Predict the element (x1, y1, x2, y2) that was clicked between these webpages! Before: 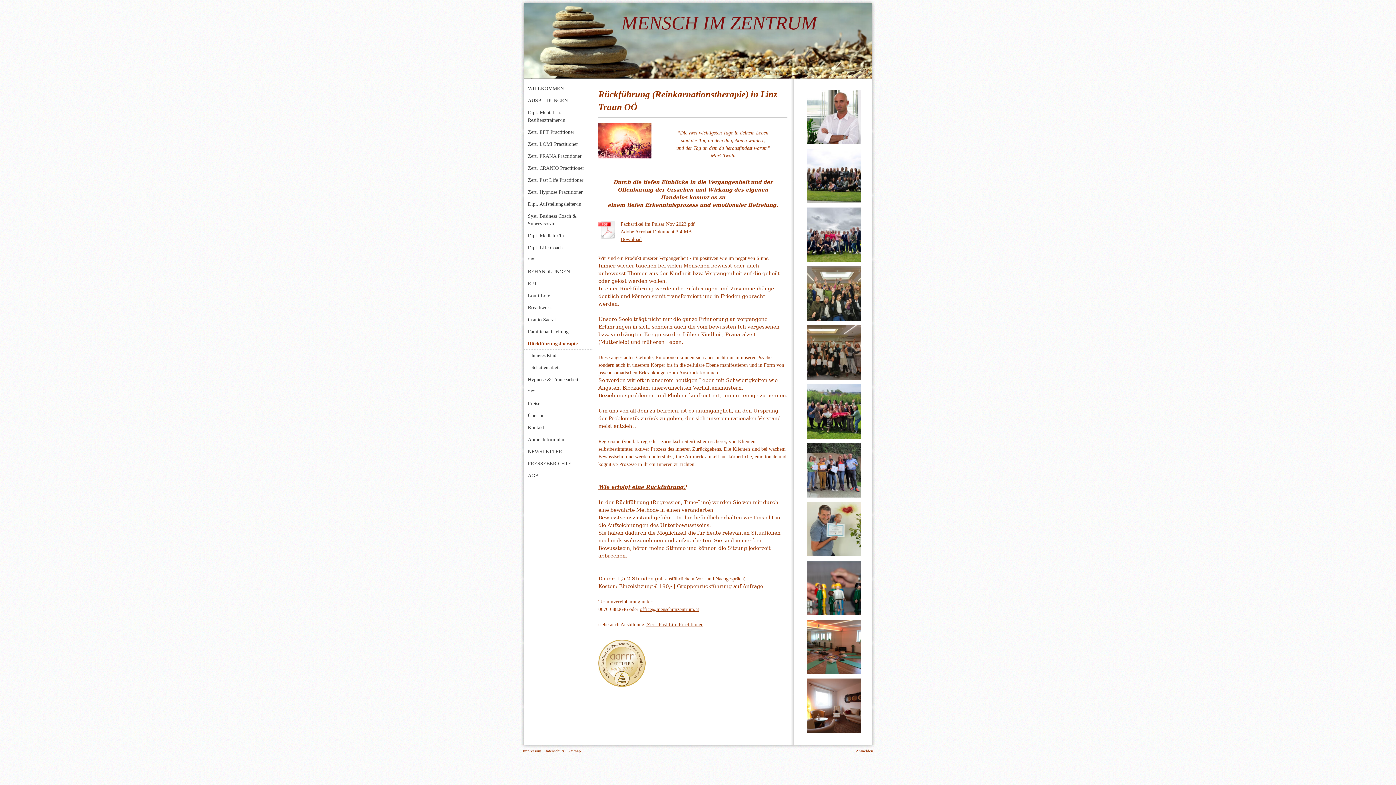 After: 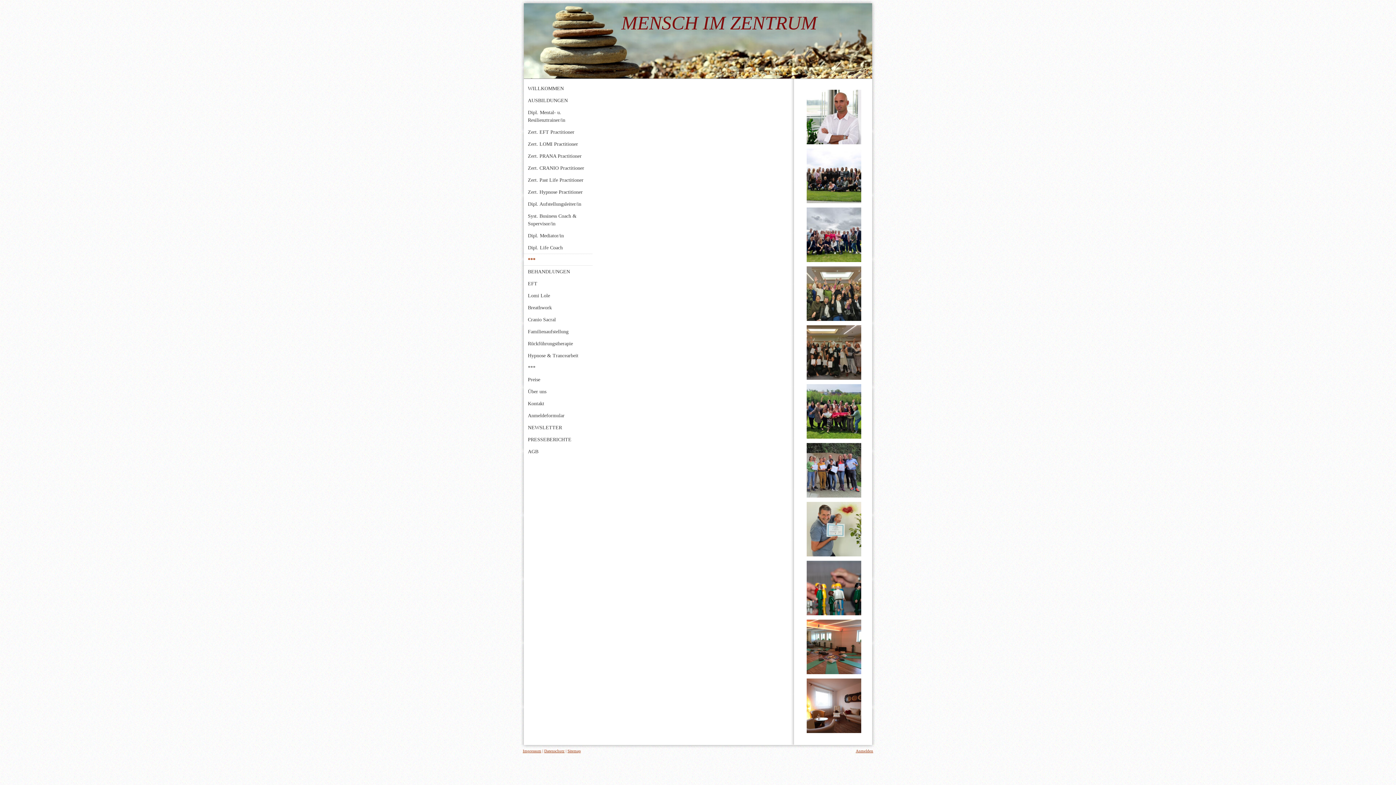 Action: bbox: (524, 253, 593, 265) label: ***